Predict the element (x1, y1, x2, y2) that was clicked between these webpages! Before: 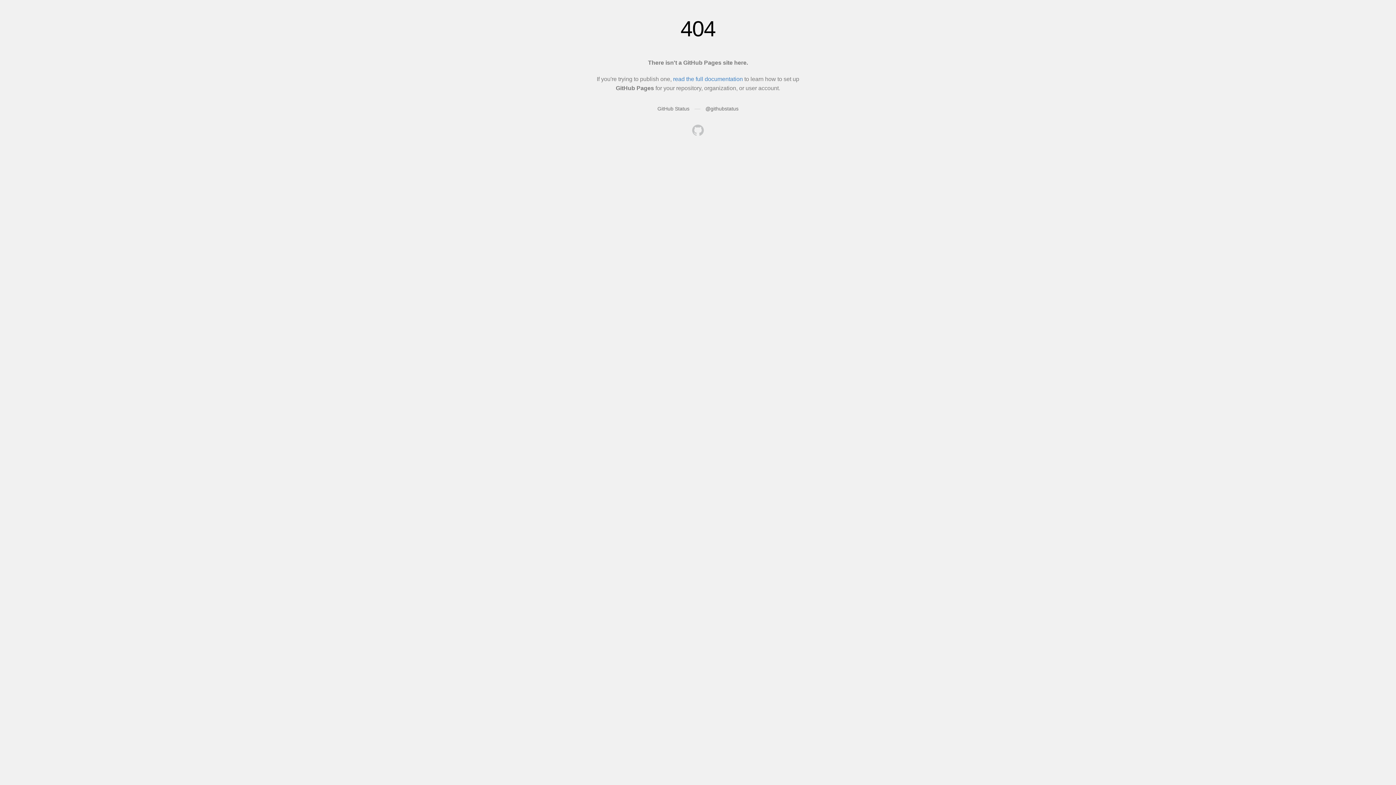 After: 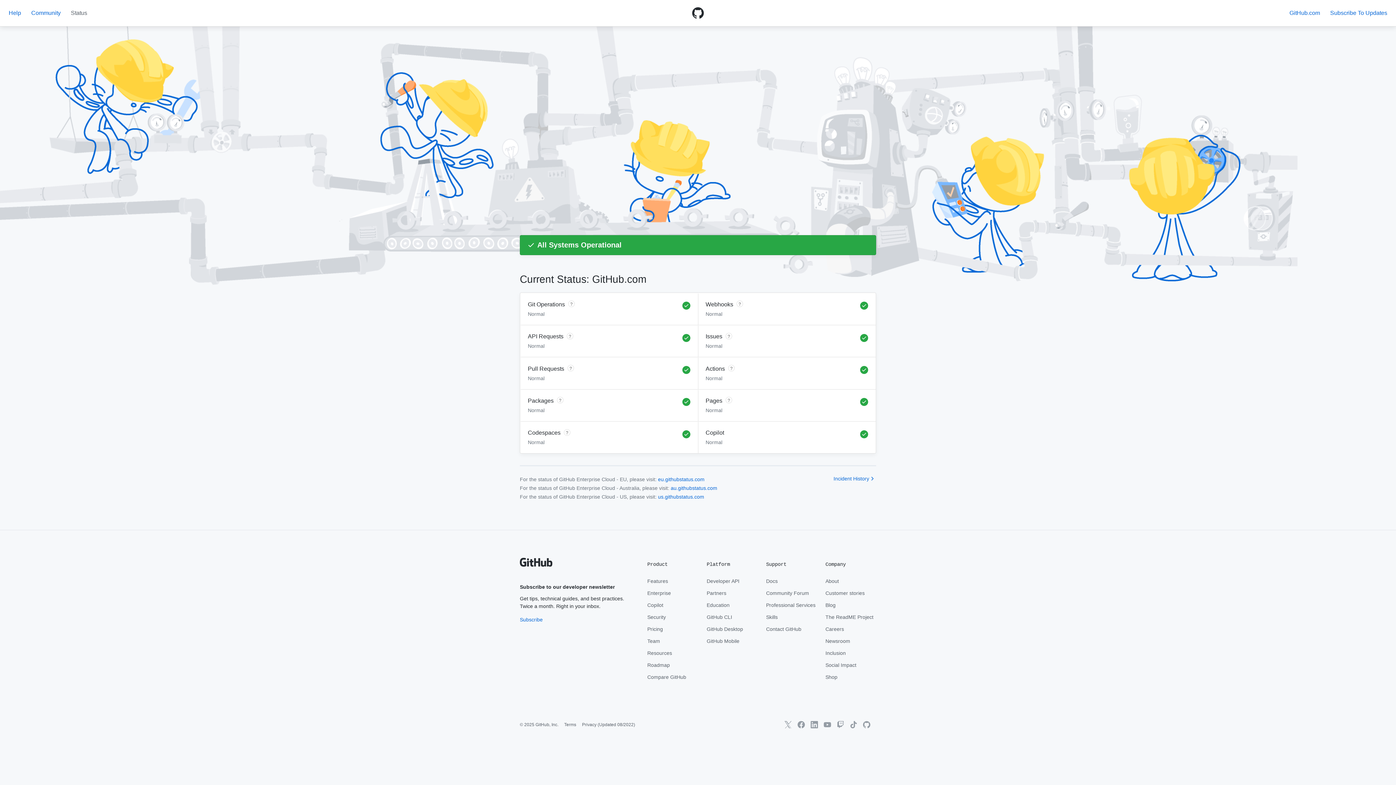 Action: label: GitHub Status bbox: (657, 105, 689, 111)